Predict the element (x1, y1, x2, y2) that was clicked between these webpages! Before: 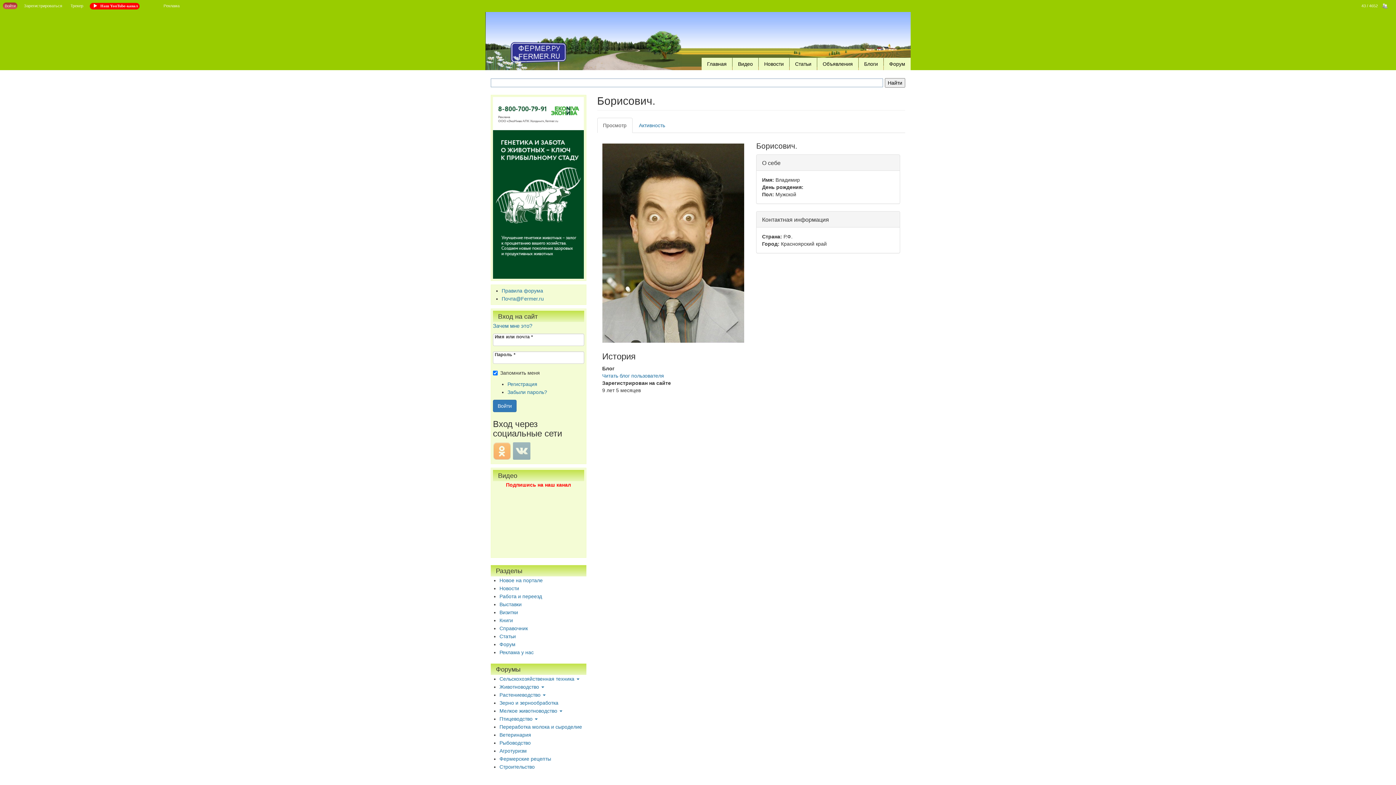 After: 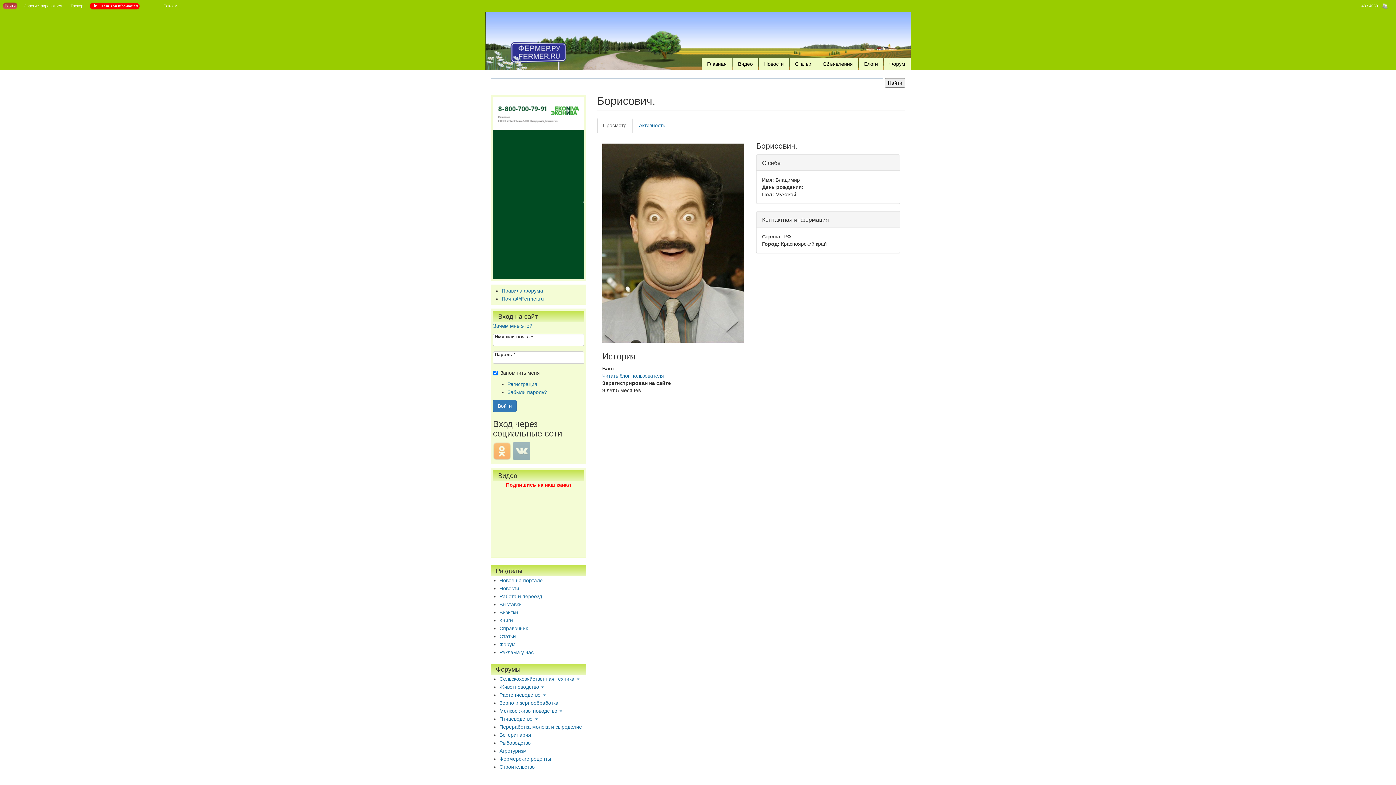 Action: bbox: (602, 141, 746, 344)